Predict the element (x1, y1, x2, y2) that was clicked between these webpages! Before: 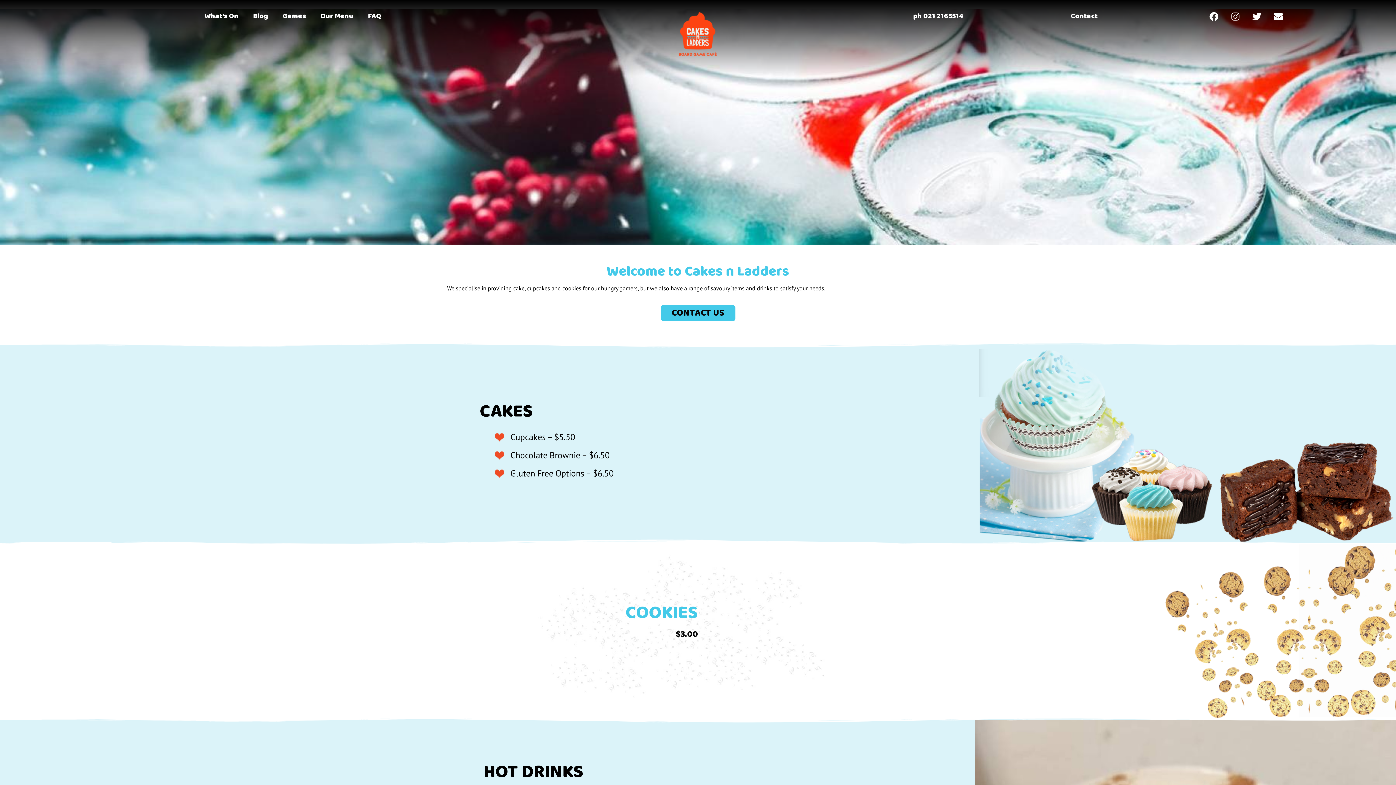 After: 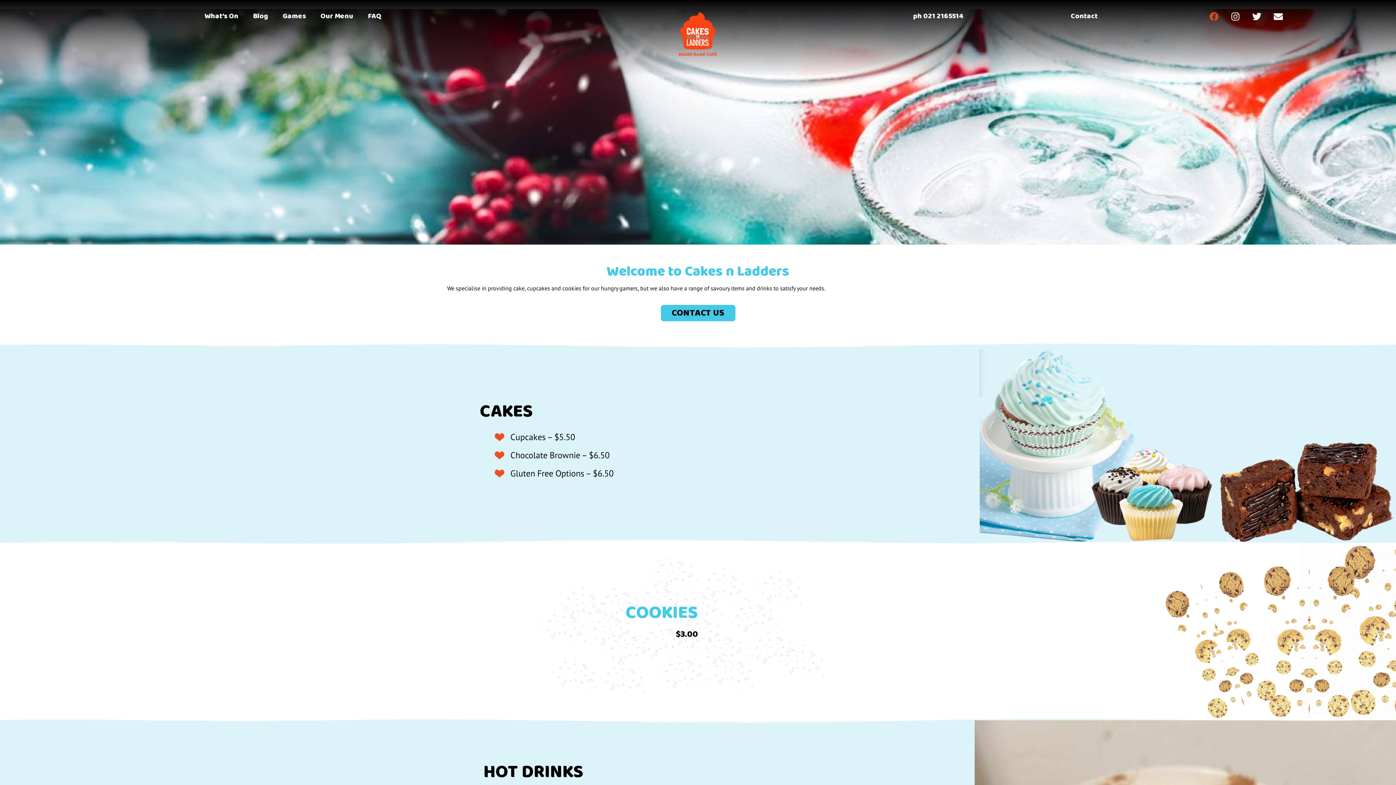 Action: label: Facebook bbox: (1205, 7, 1223, 25)